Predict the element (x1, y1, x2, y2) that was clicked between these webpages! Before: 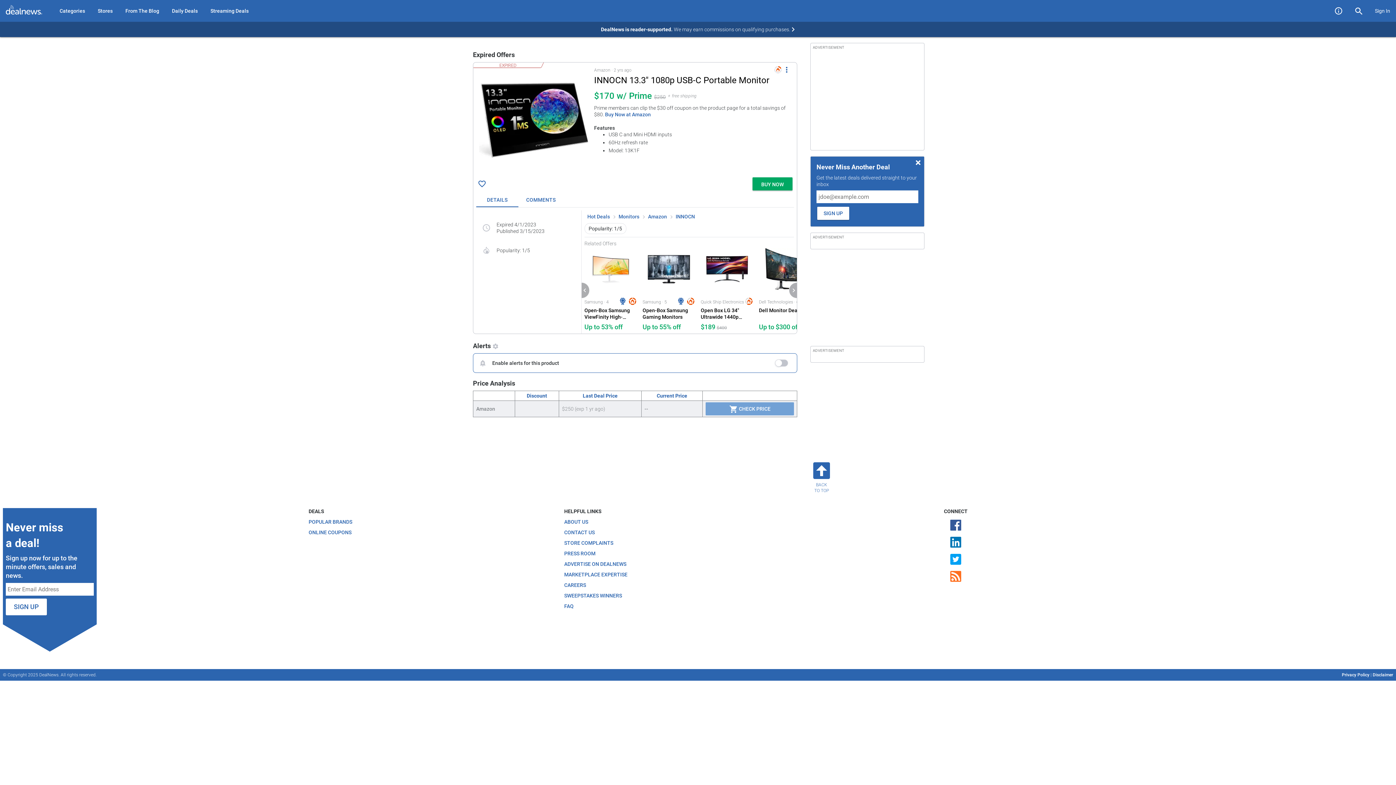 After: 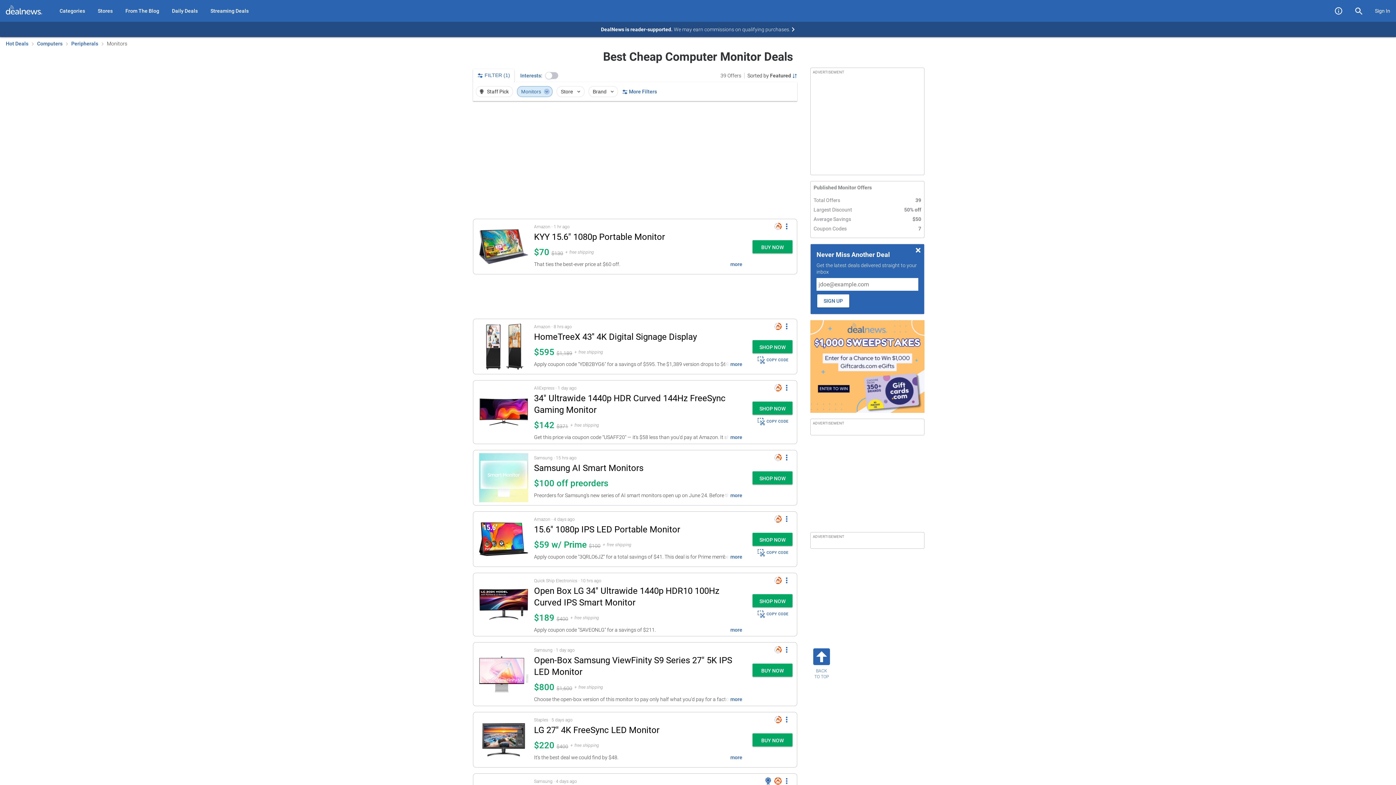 Action: bbox: (618, 213, 639, 219) label: Monitors